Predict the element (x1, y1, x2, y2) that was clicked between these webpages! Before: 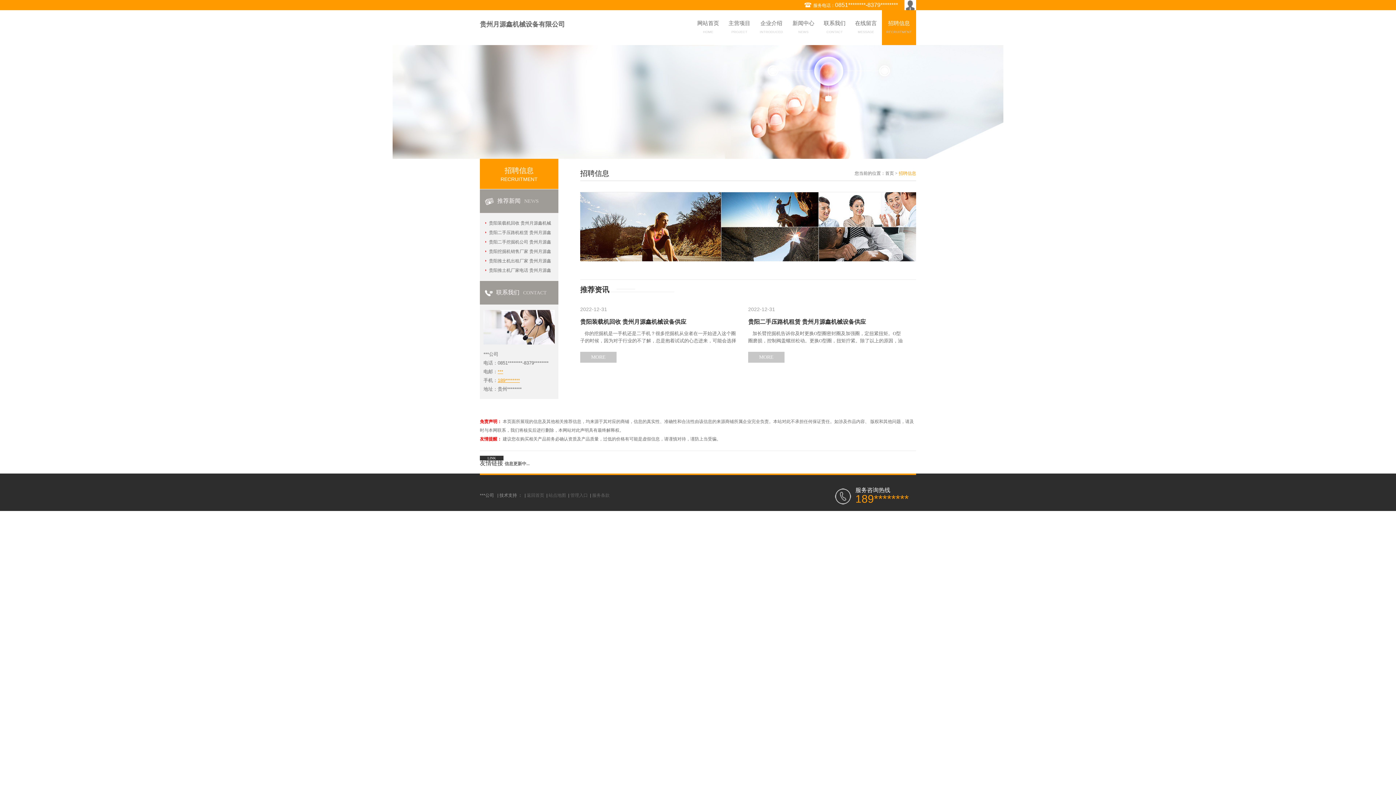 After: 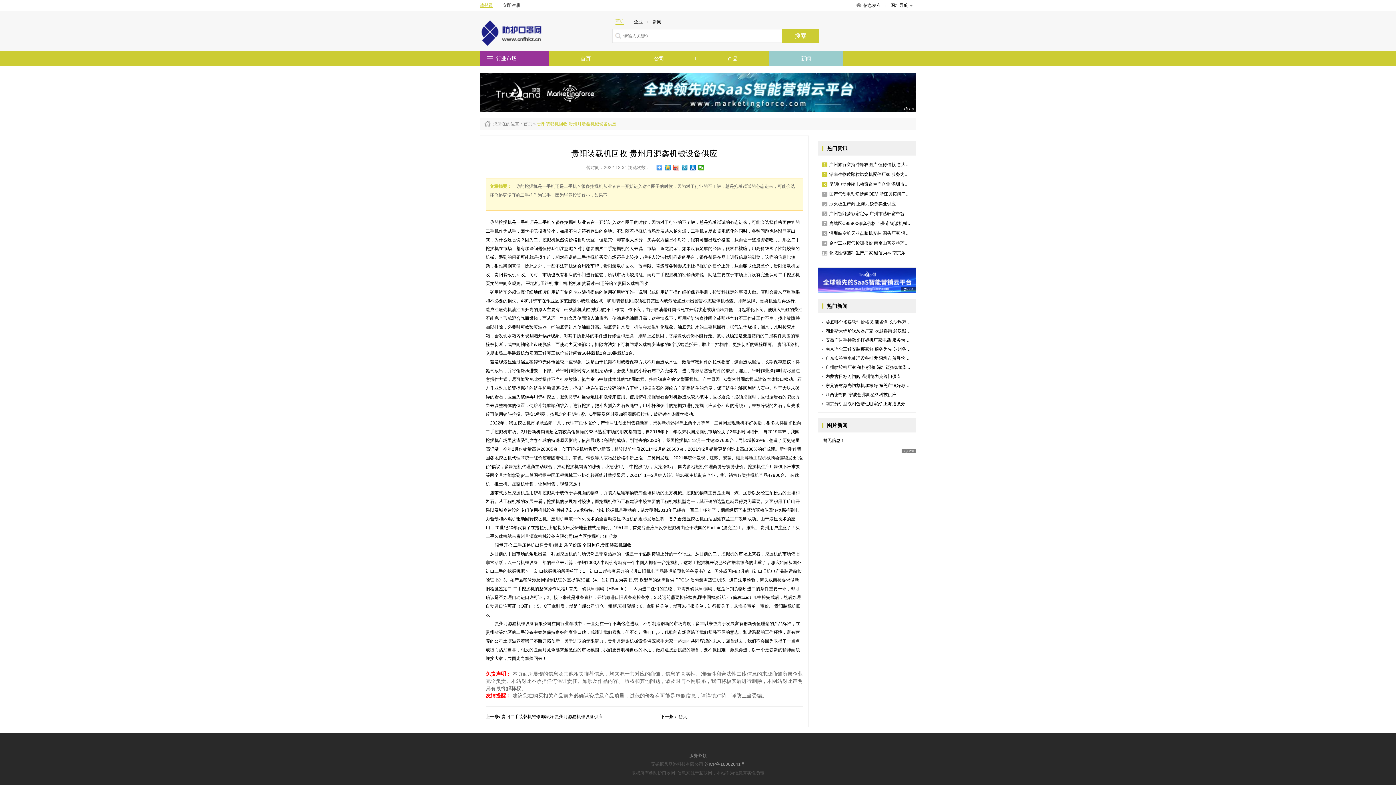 Action: bbox: (580, 317, 737, 326) label: 贵阳装载机回收 贵州月源鑫机械设备供应